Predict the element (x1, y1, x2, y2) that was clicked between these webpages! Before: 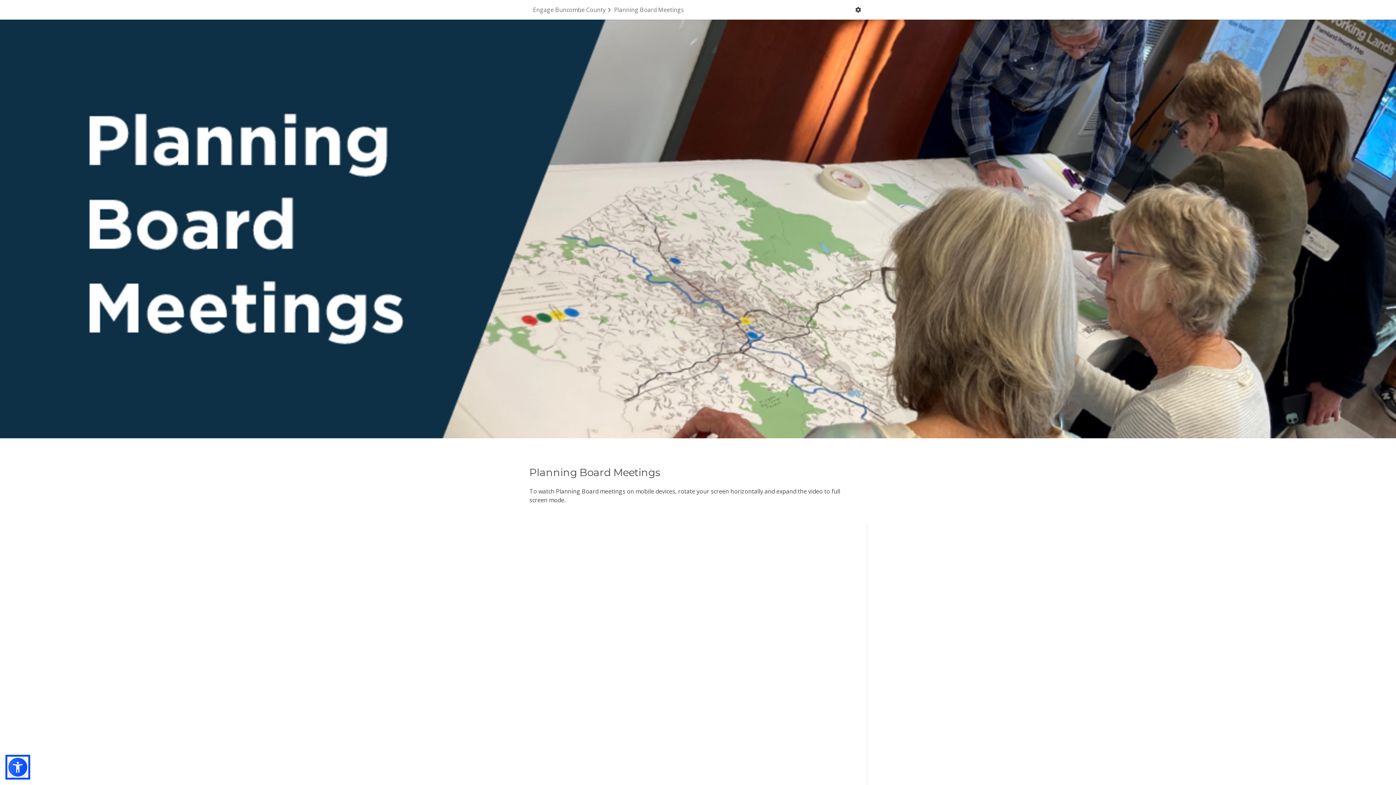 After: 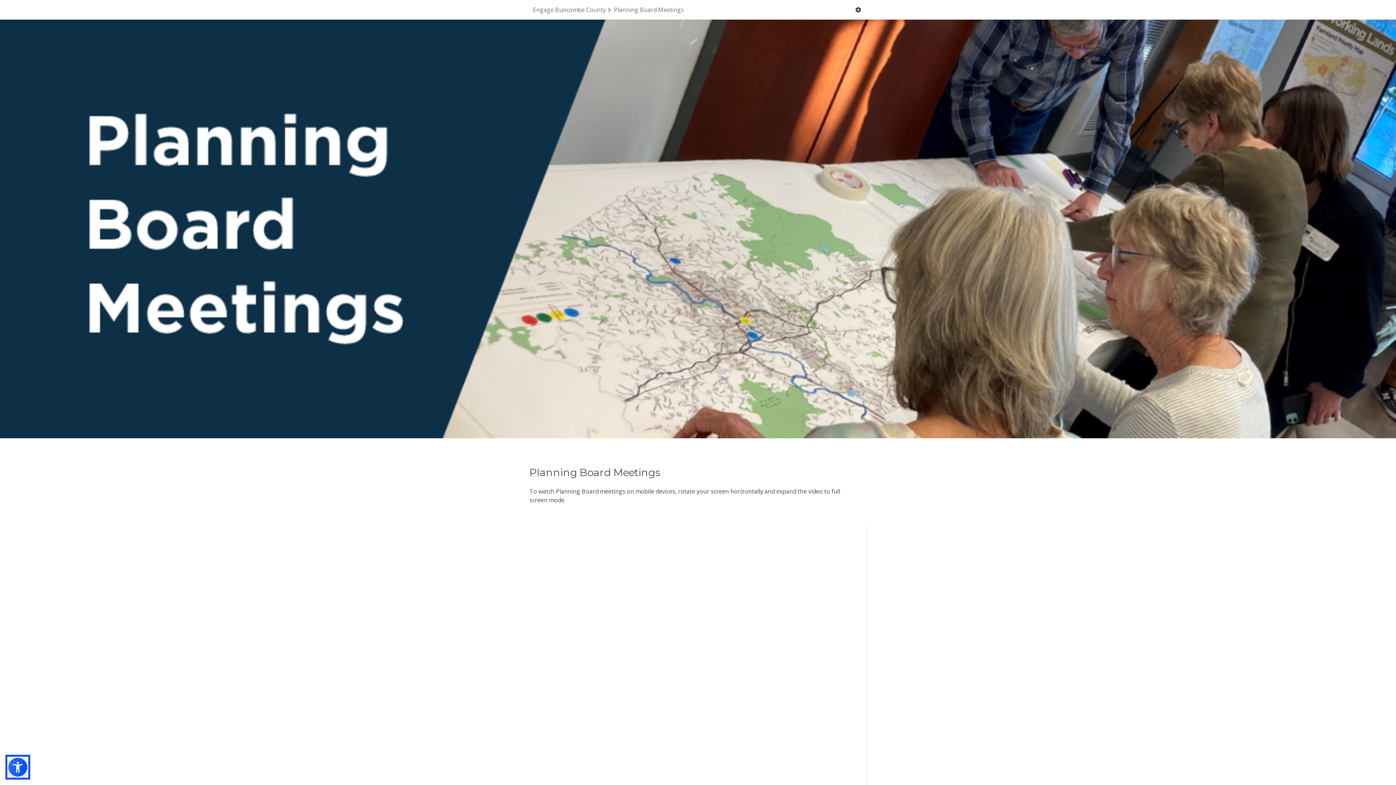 Action: bbox: (824, 420, 865, 433) label: Translation menu